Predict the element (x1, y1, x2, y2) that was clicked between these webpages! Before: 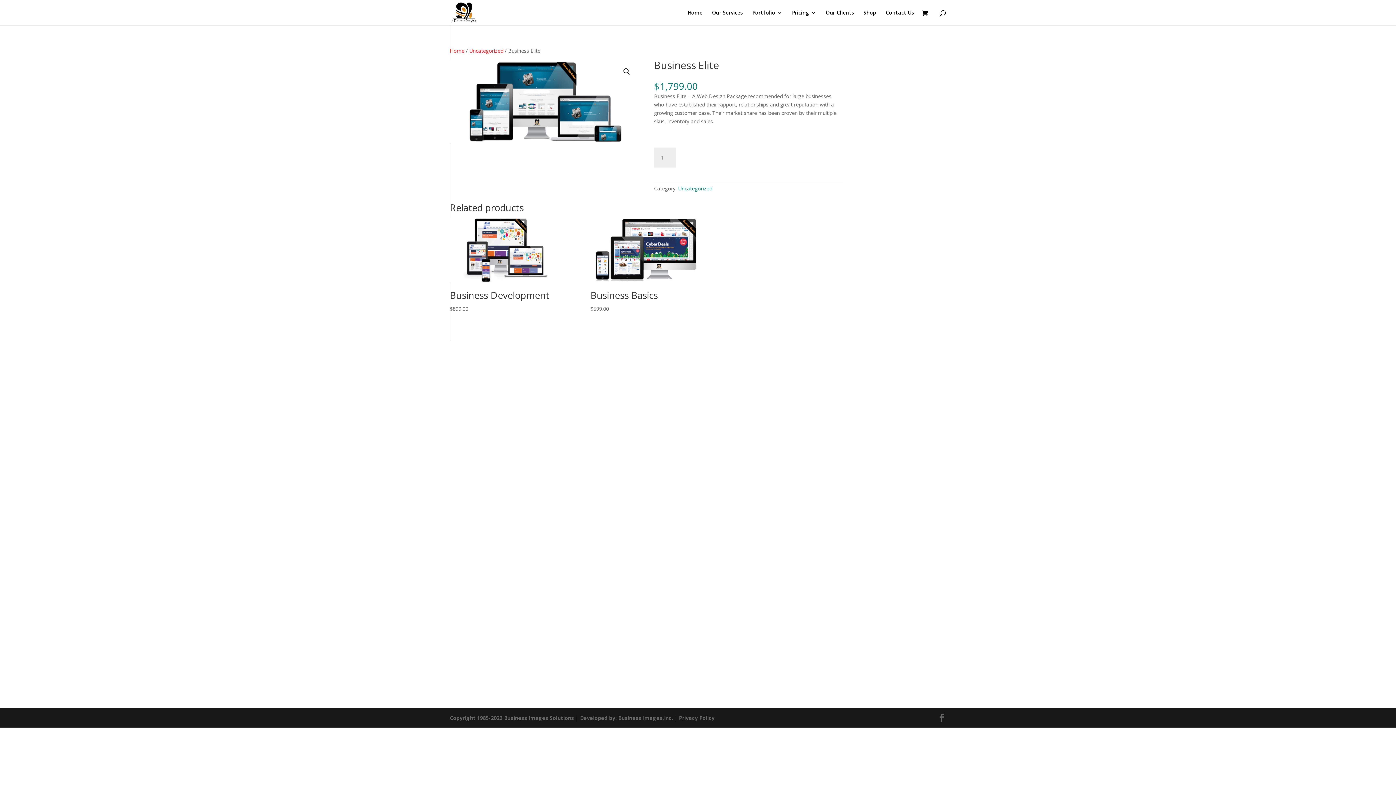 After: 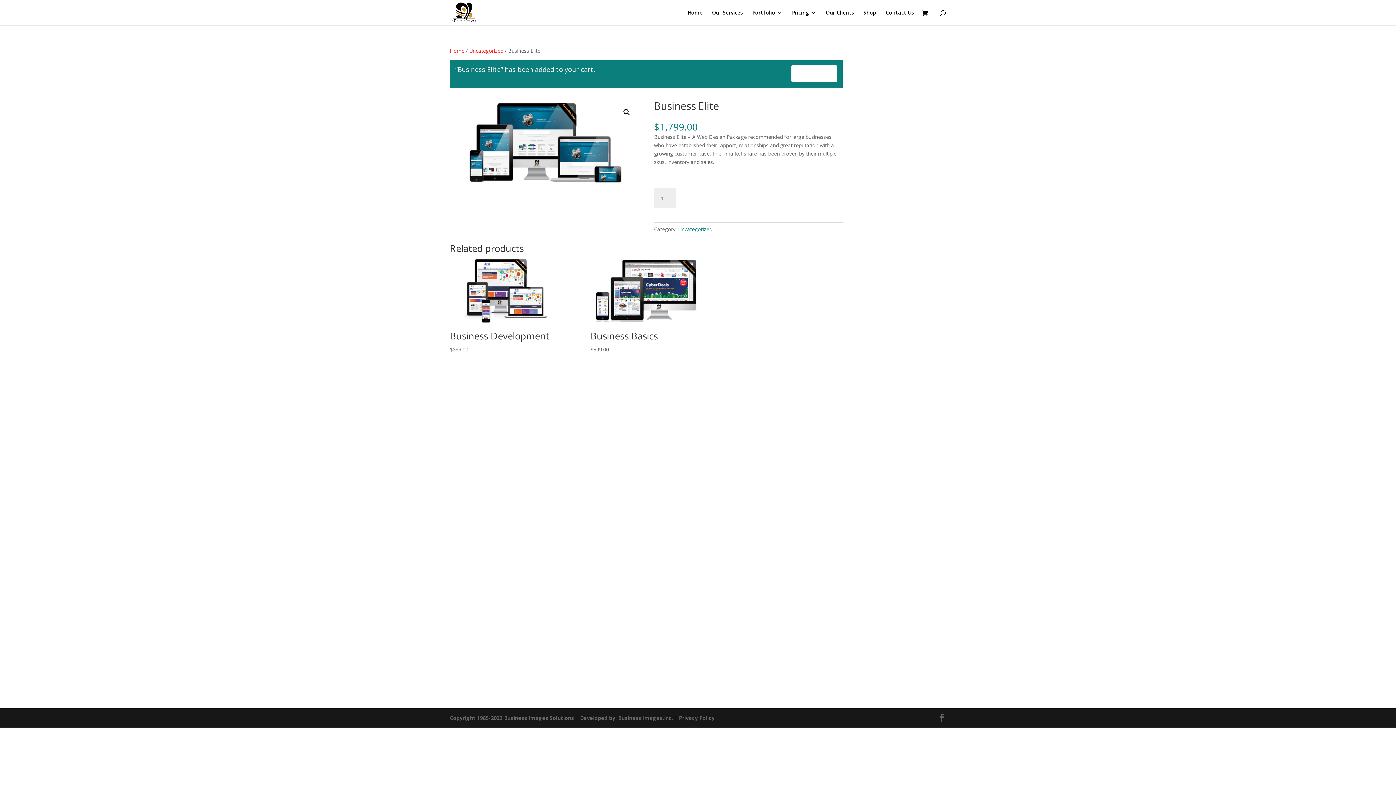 Action: label: Add to cart bbox: (683, 147, 737, 165)